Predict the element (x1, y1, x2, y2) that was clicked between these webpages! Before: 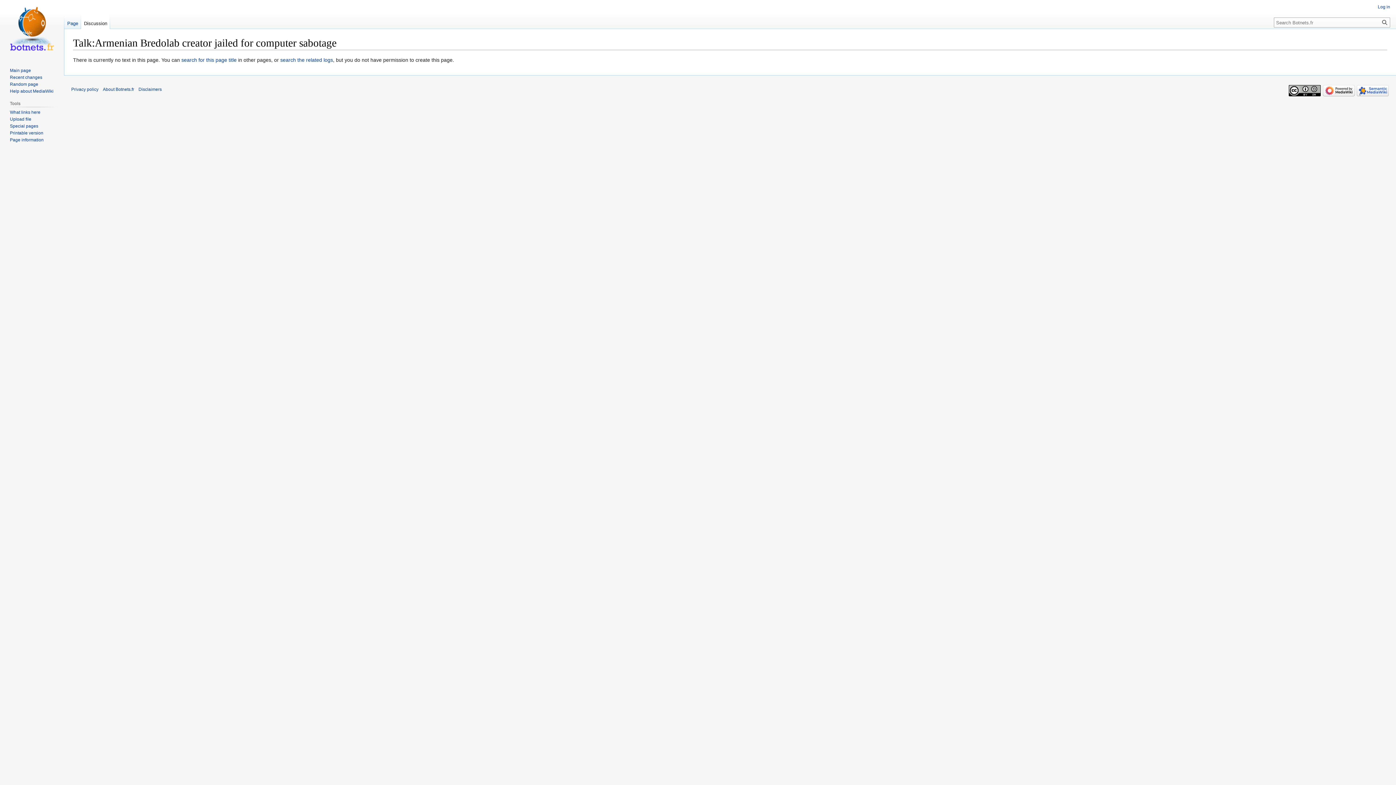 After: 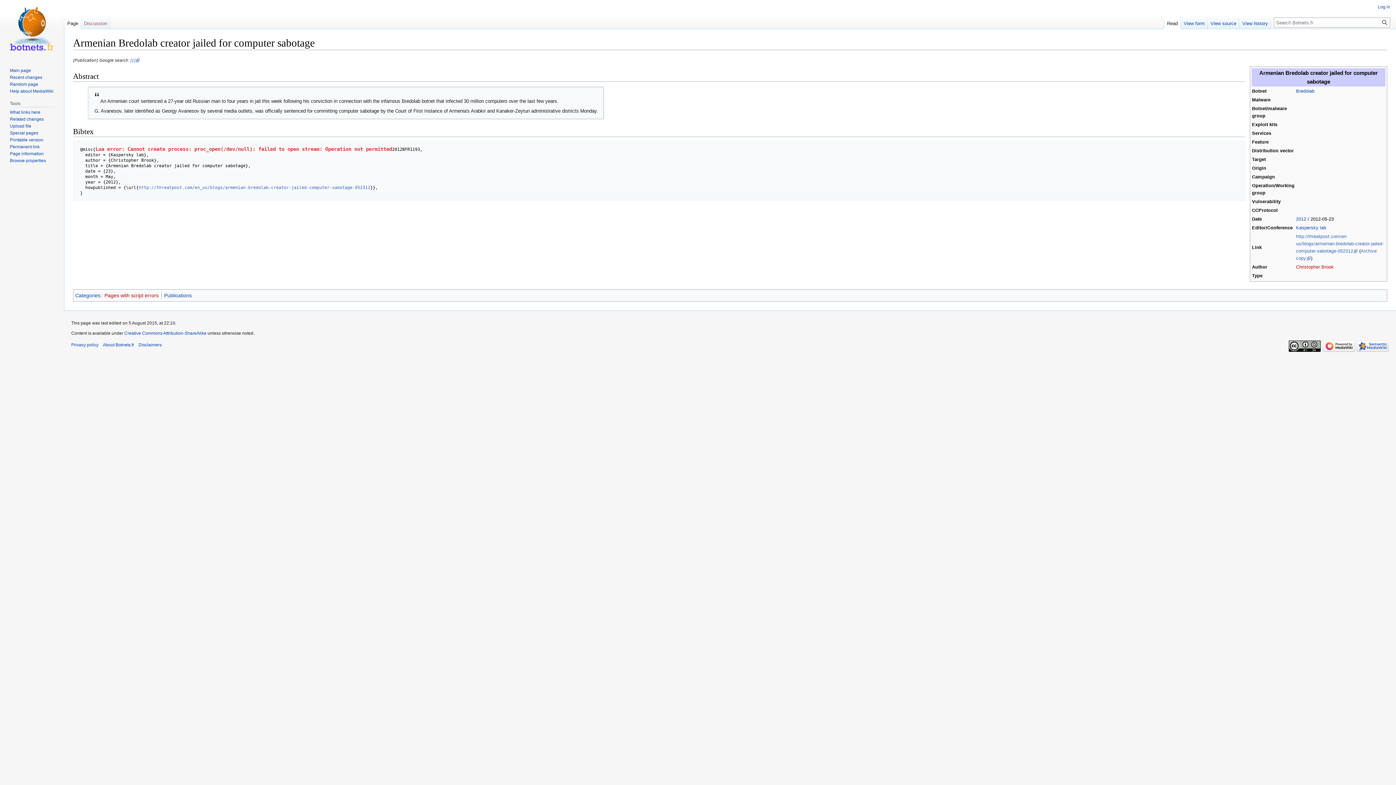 Action: label: search for this page title bbox: (181, 57, 236, 63)